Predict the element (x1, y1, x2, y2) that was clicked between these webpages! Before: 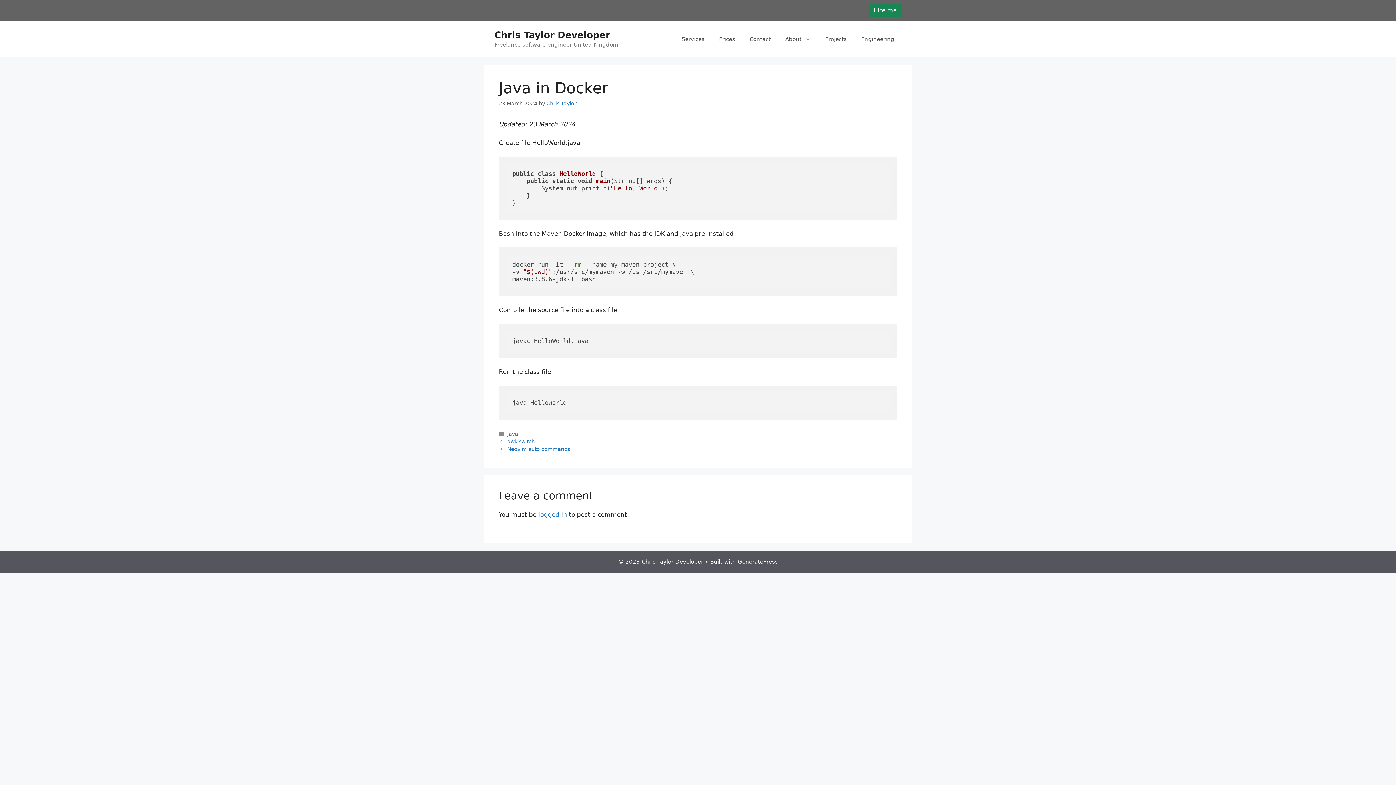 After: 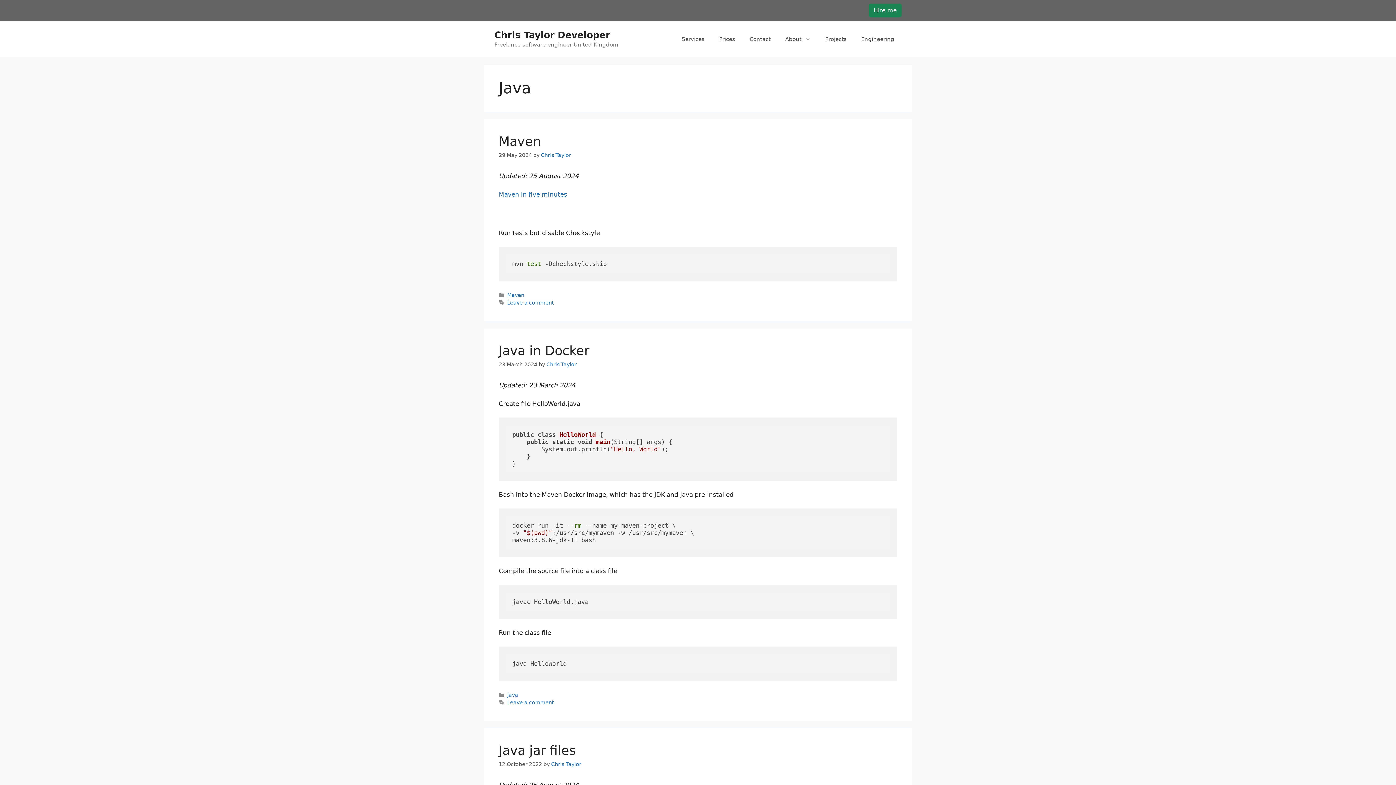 Action: label: Java bbox: (507, 431, 518, 437)